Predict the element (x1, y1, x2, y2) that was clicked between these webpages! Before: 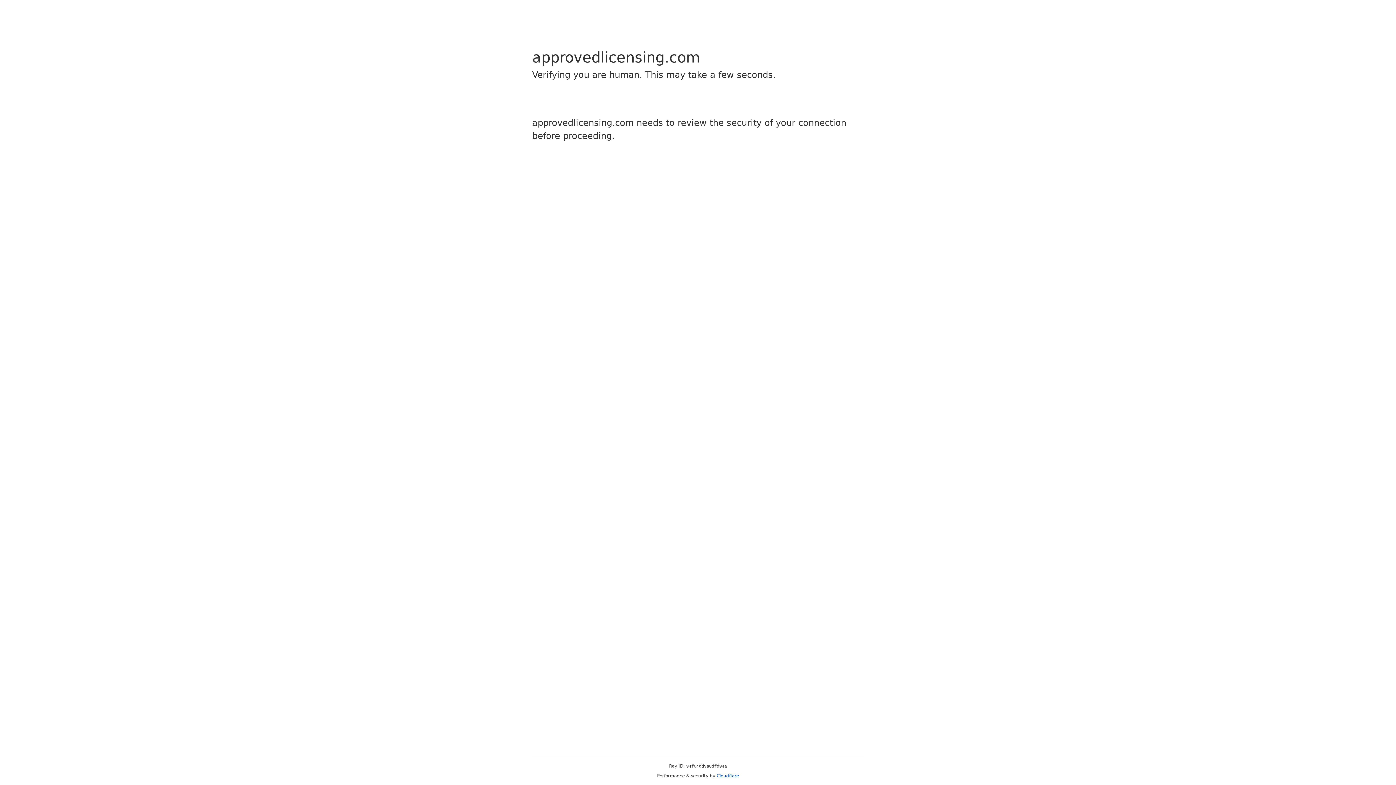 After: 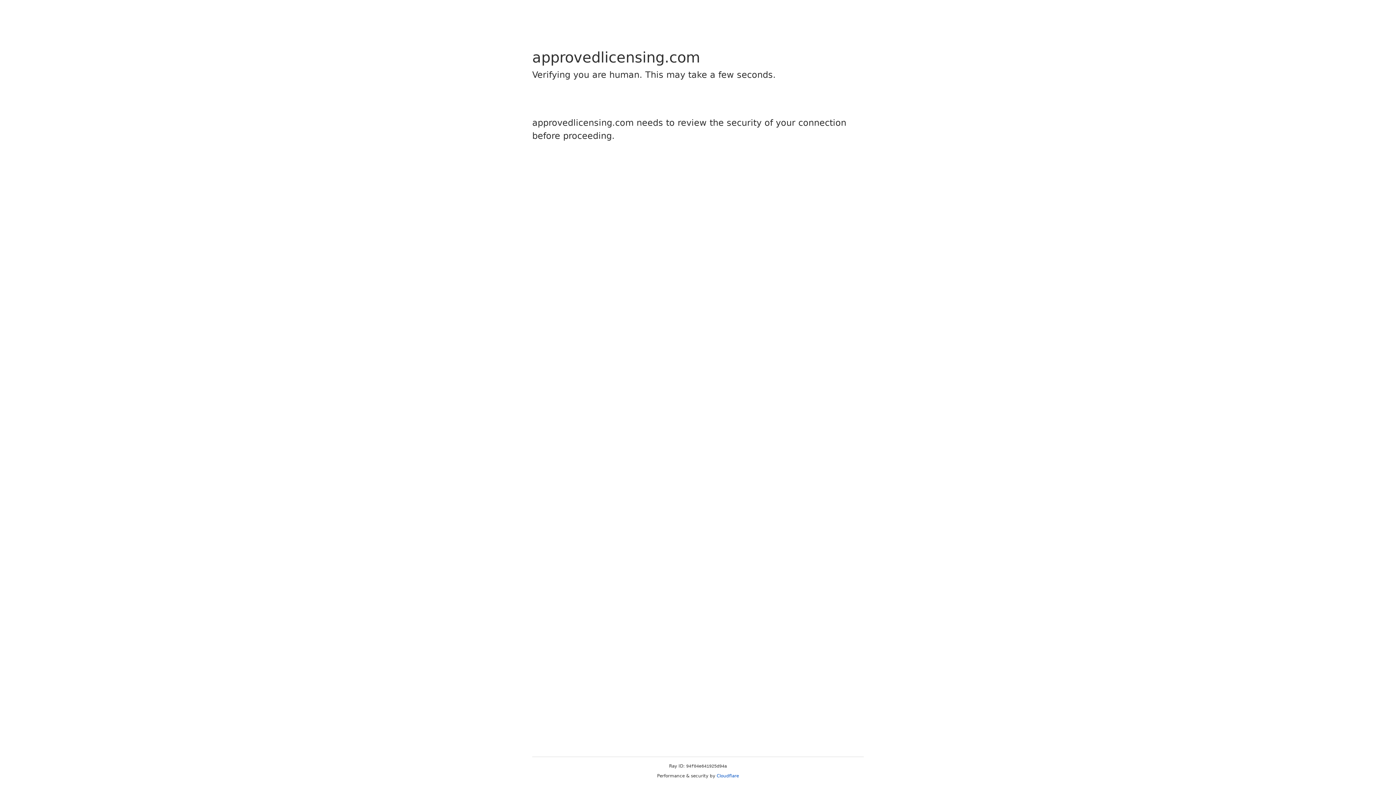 Action: bbox: (716, 773, 739, 778) label: Cloudflare